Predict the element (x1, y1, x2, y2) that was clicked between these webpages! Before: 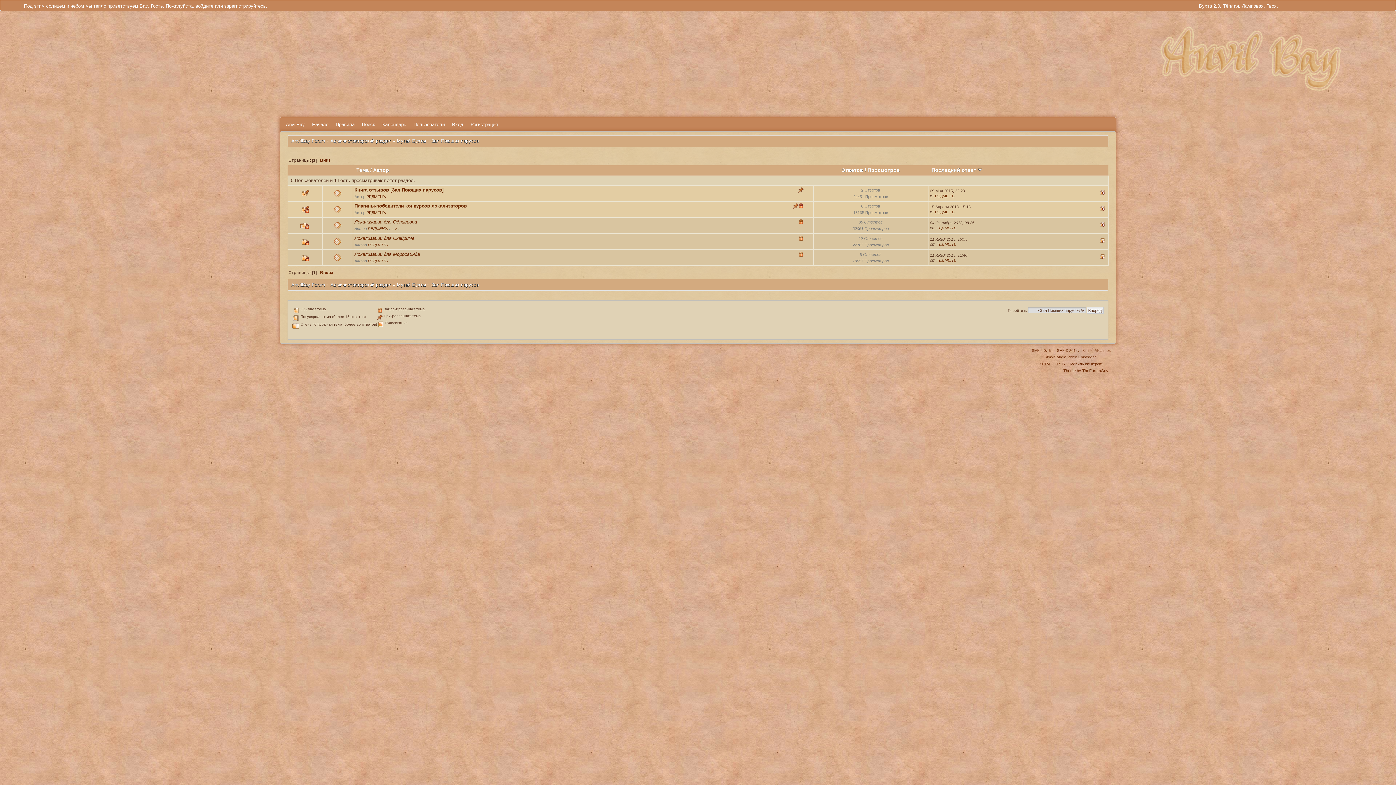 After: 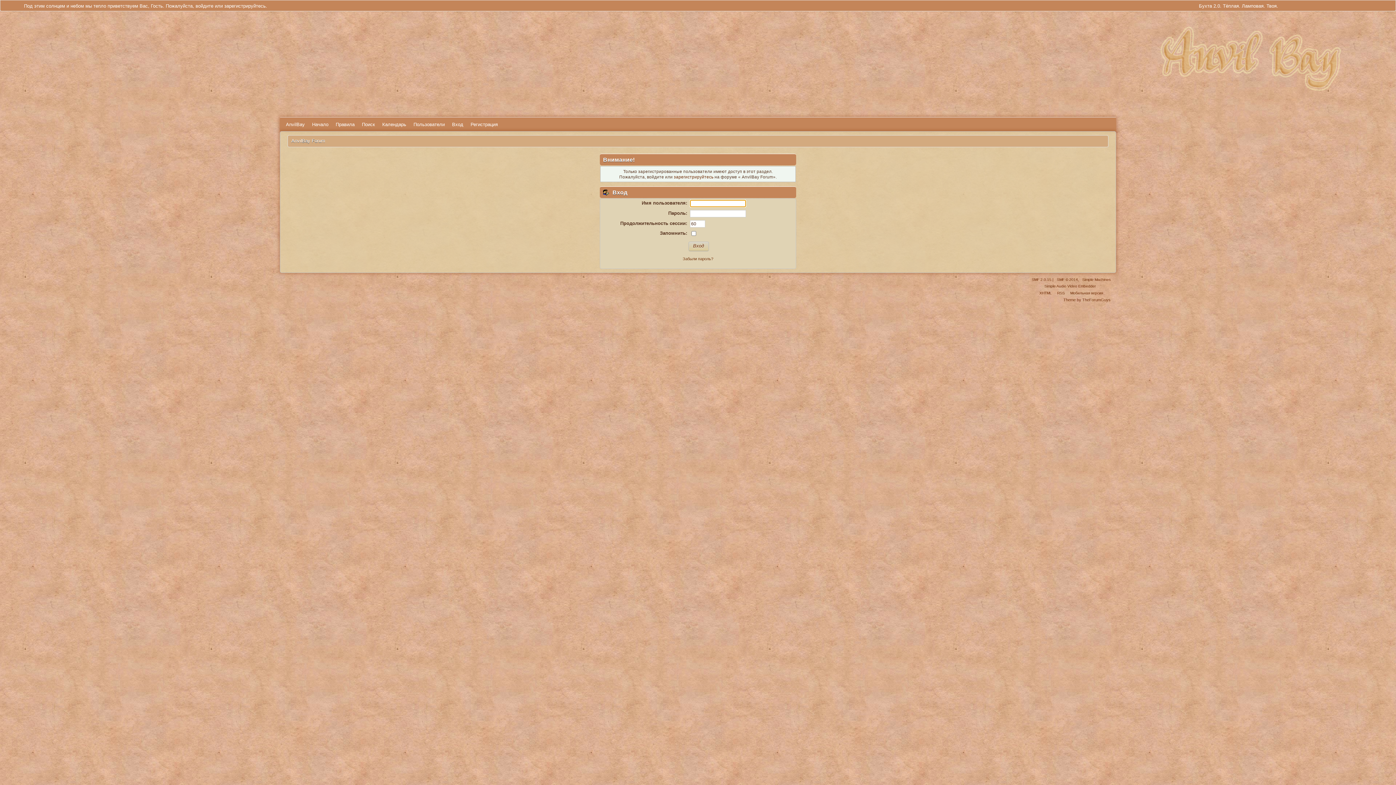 Action: bbox: (935, 193, 954, 198) label: РЕДМЕНЪ